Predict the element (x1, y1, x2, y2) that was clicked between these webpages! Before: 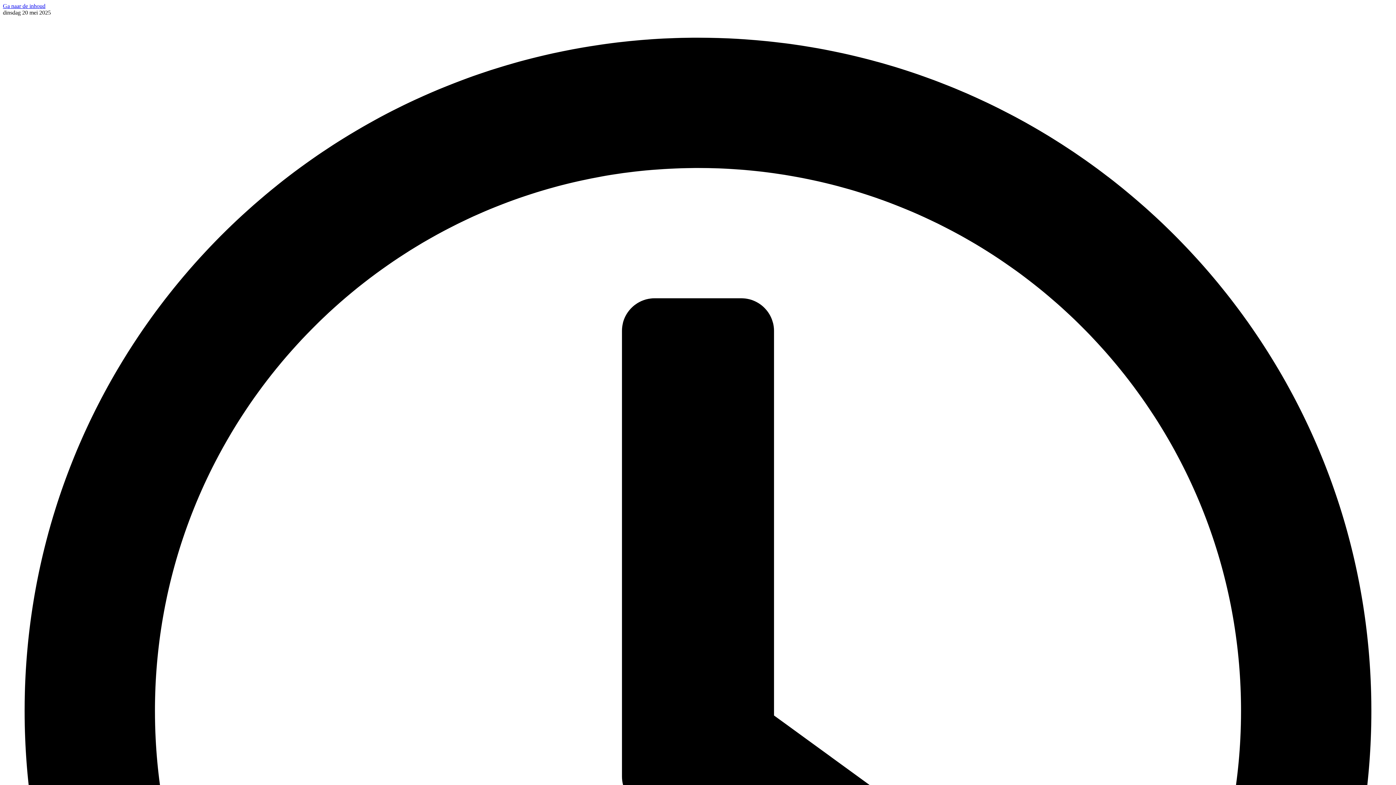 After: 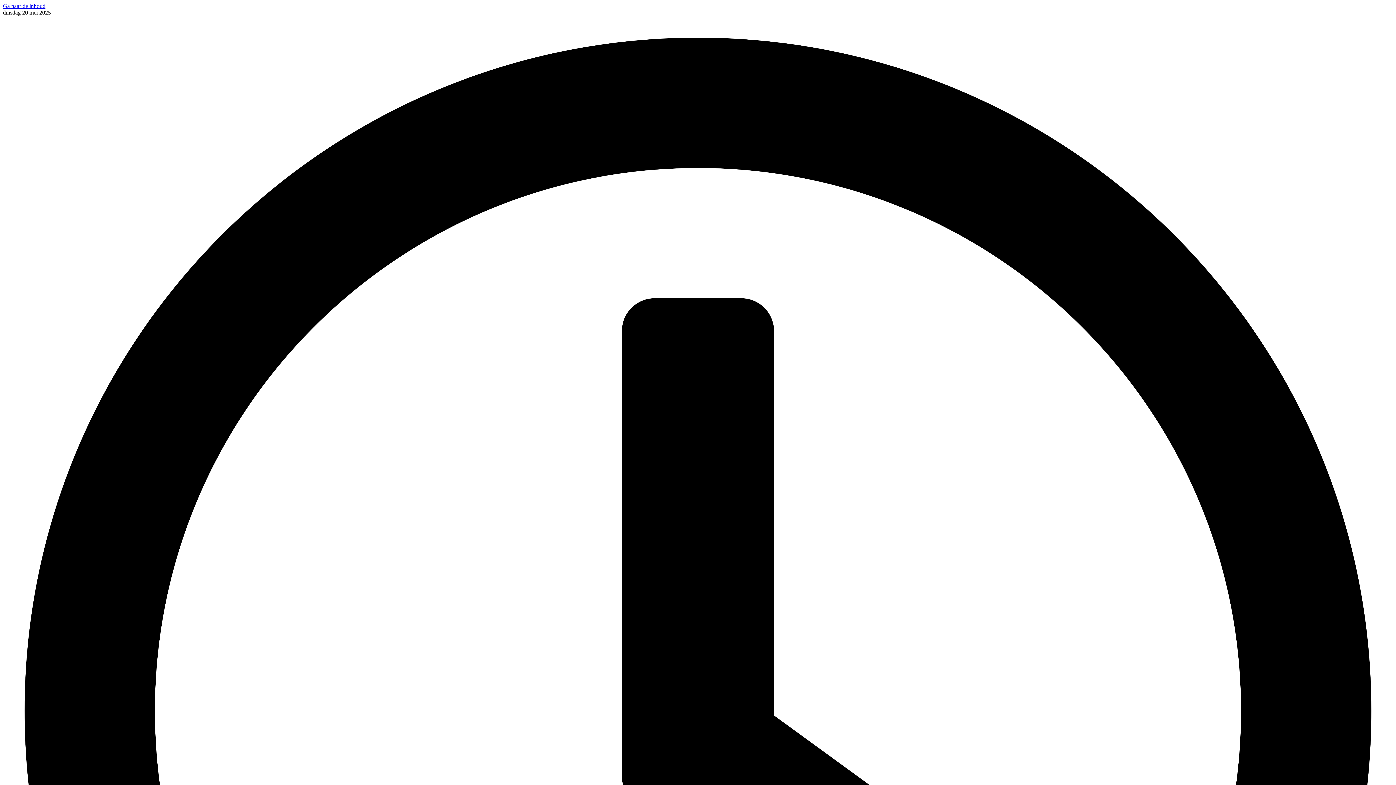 Action: bbox: (2, 2, 45, 9) label: Ga naar de inhoud